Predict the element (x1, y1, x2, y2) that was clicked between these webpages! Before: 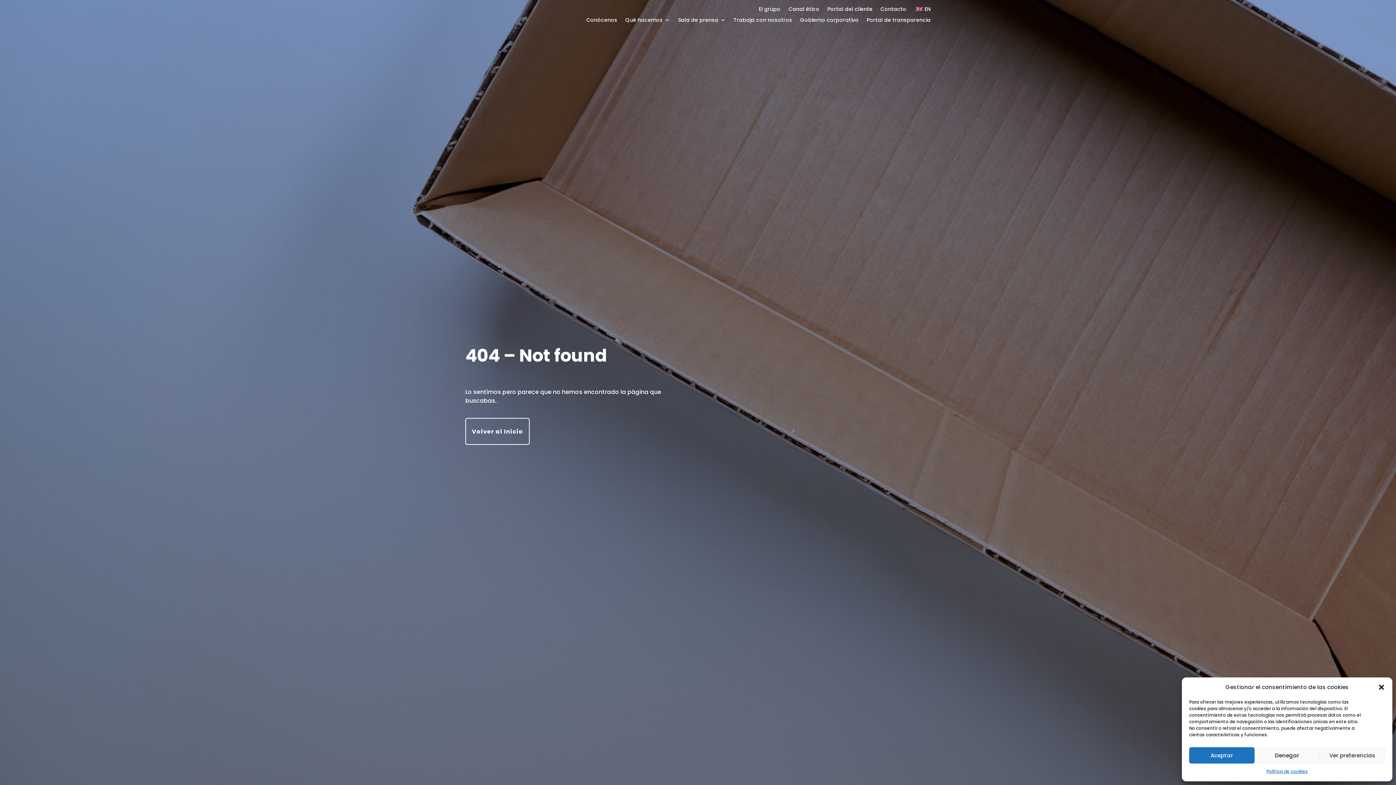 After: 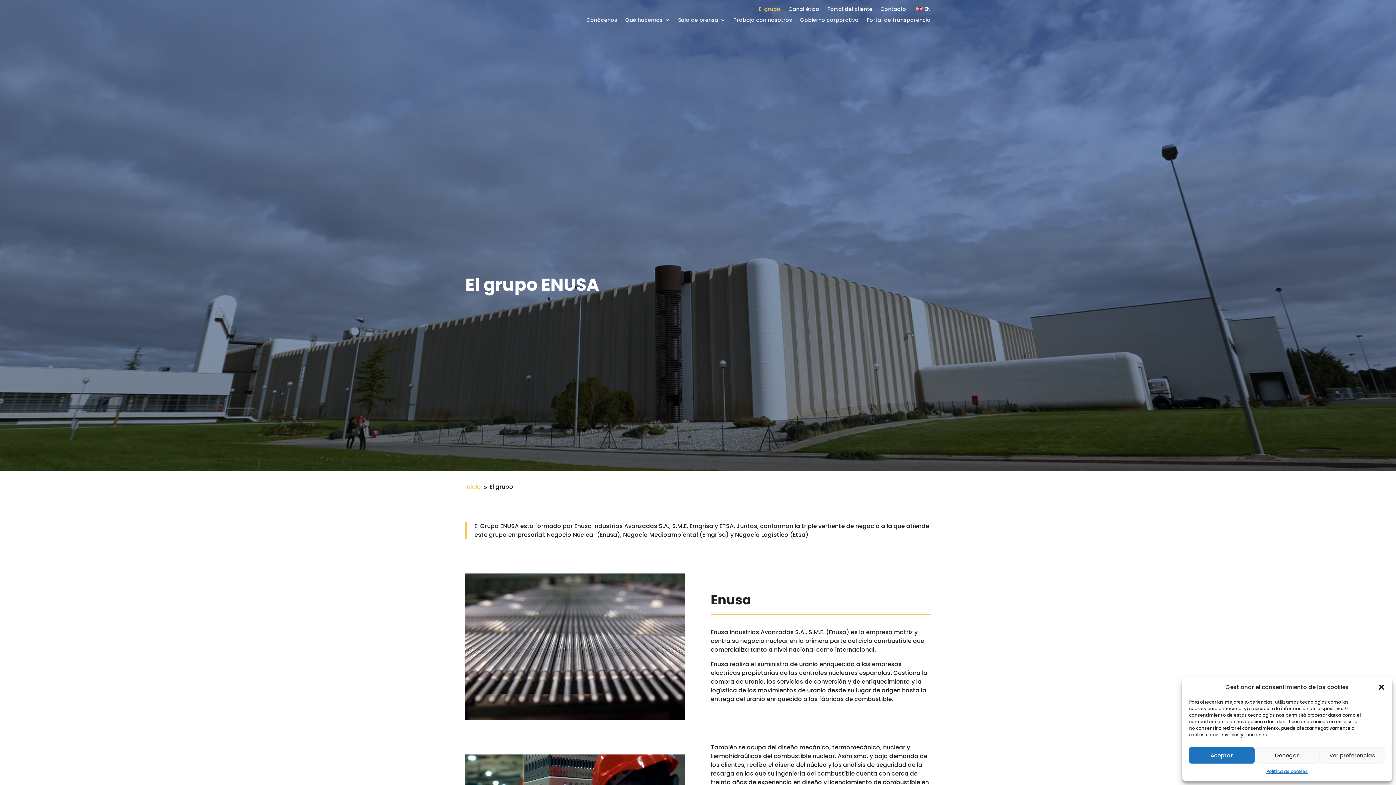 Action: label: El grupo bbox: (758, 6, 780, 14)